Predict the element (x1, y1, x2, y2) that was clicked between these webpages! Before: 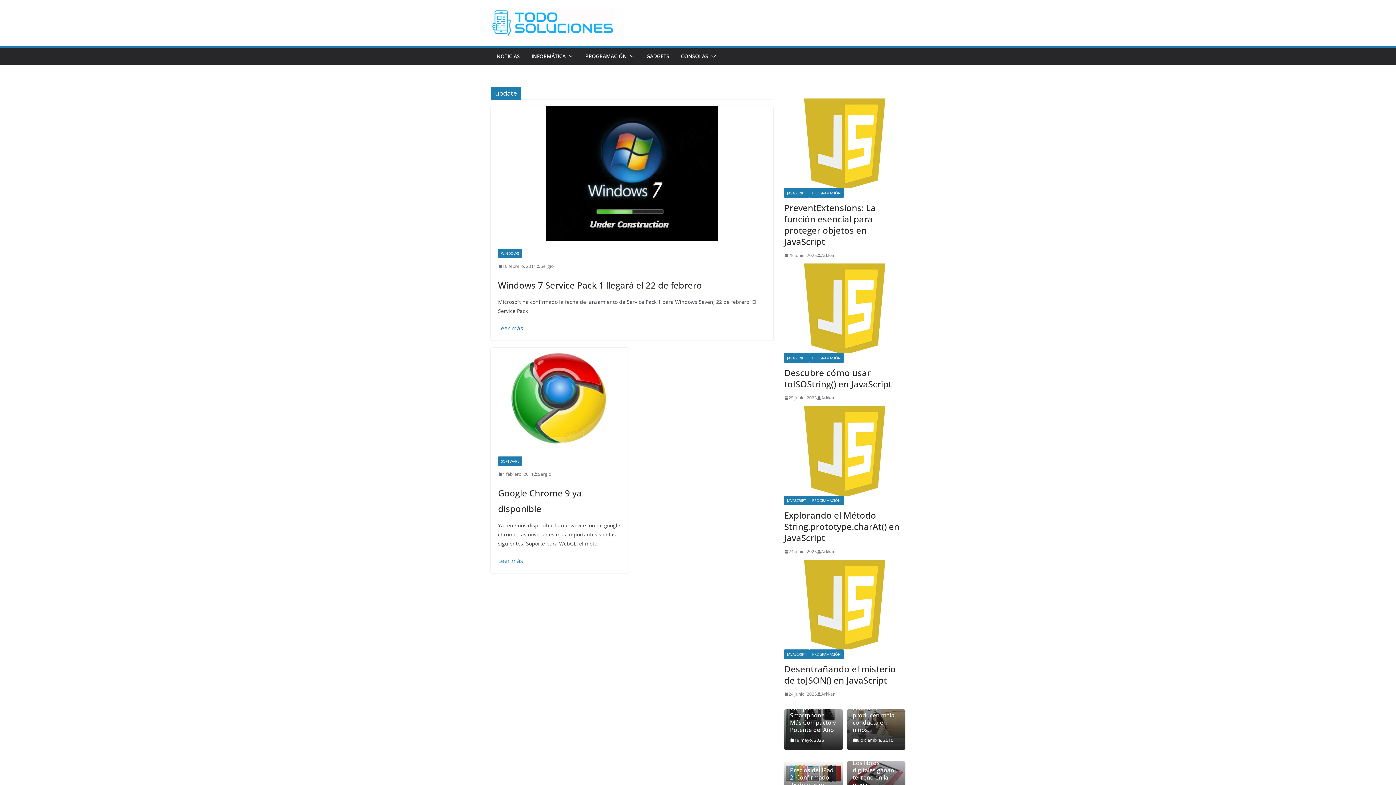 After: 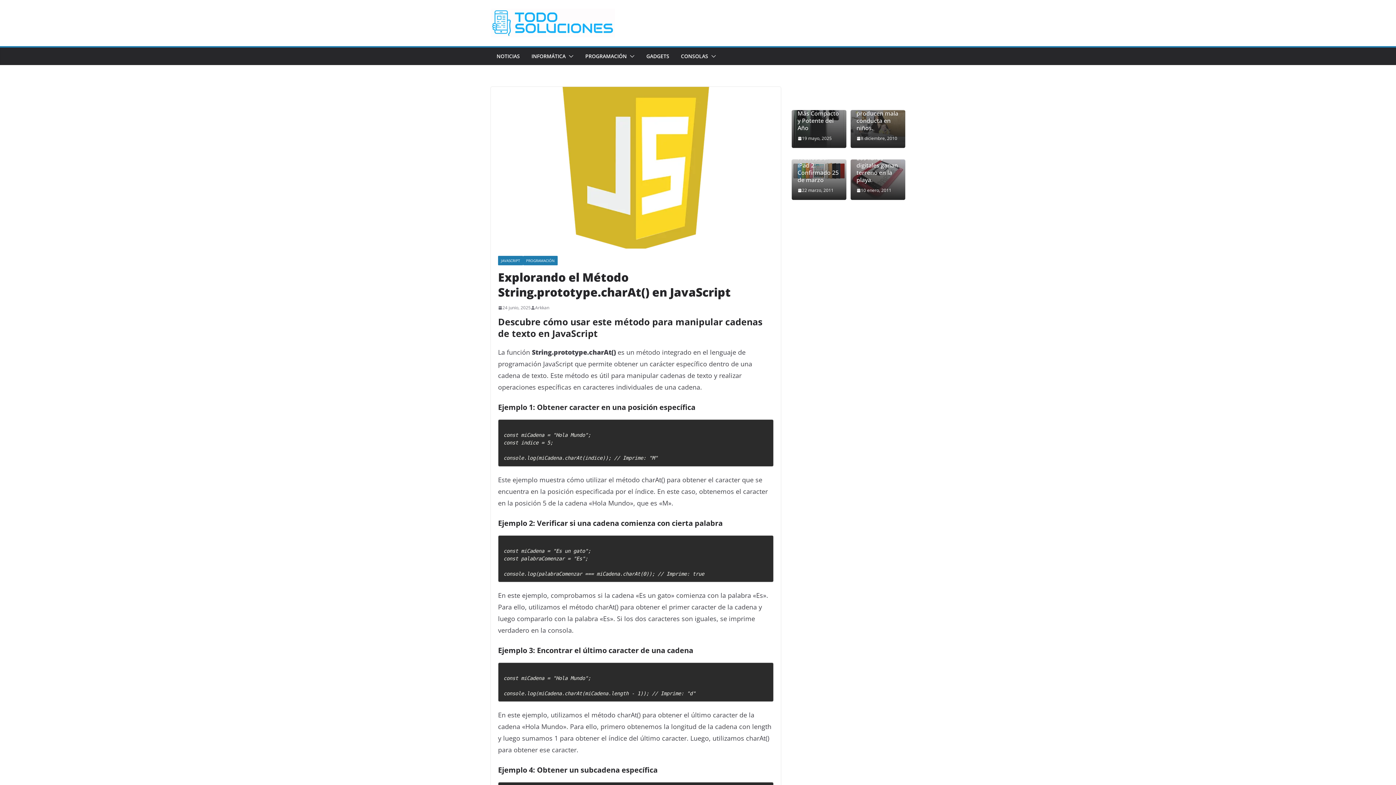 Action: bbox: (784, 509, 899, 544) label: Explorando el Método String.prototype.charAt() en JavaScript